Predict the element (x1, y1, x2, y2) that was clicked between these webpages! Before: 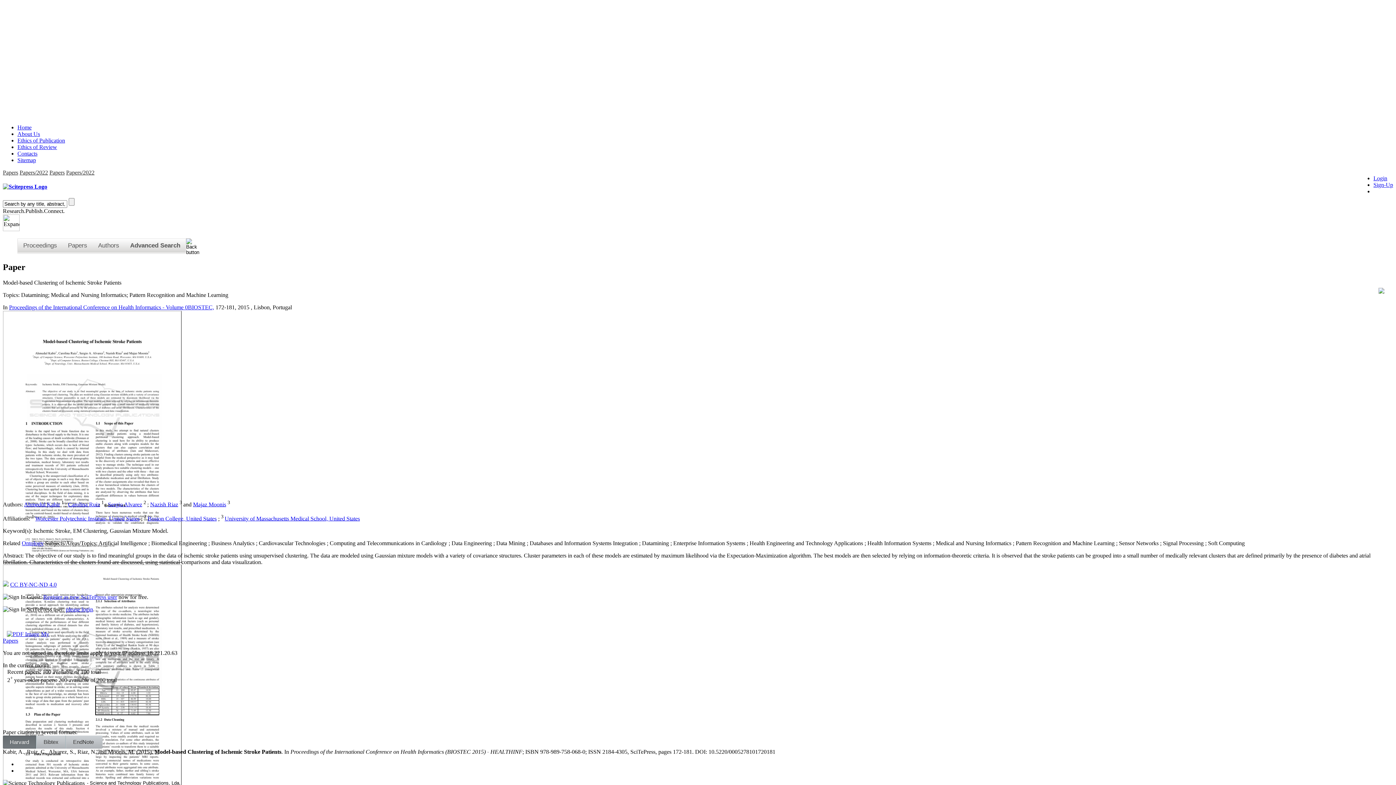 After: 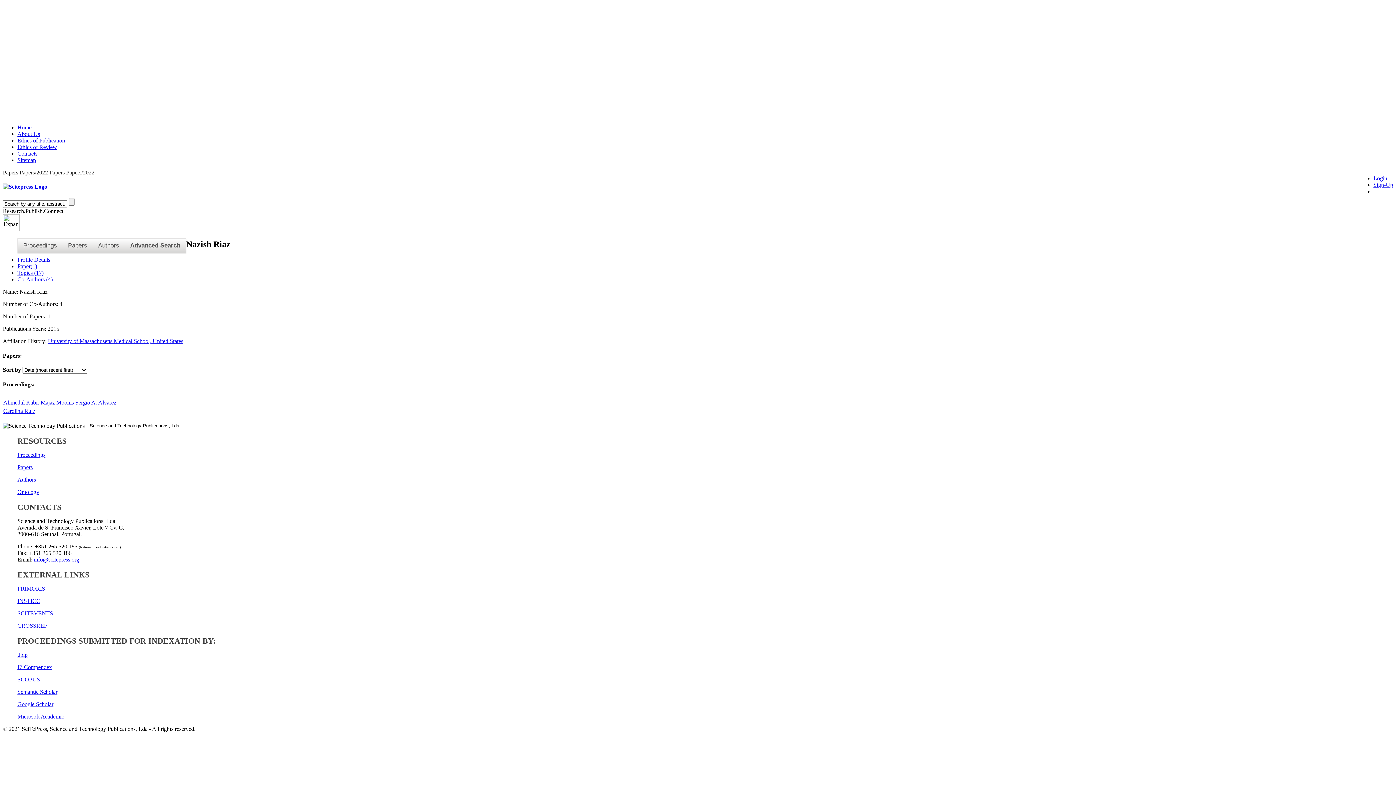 Action: bbox: (150, 501, 178, 507) label: Nazish Riaz